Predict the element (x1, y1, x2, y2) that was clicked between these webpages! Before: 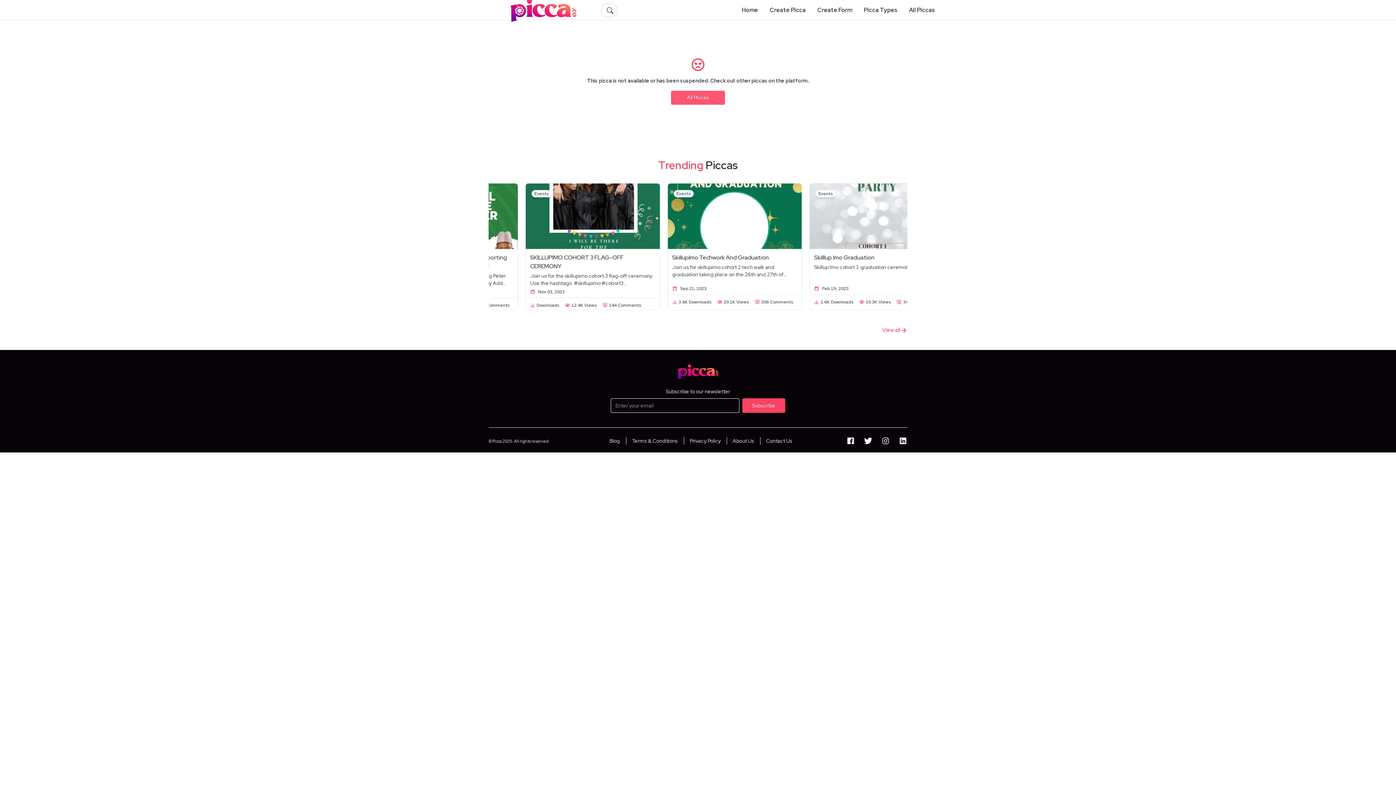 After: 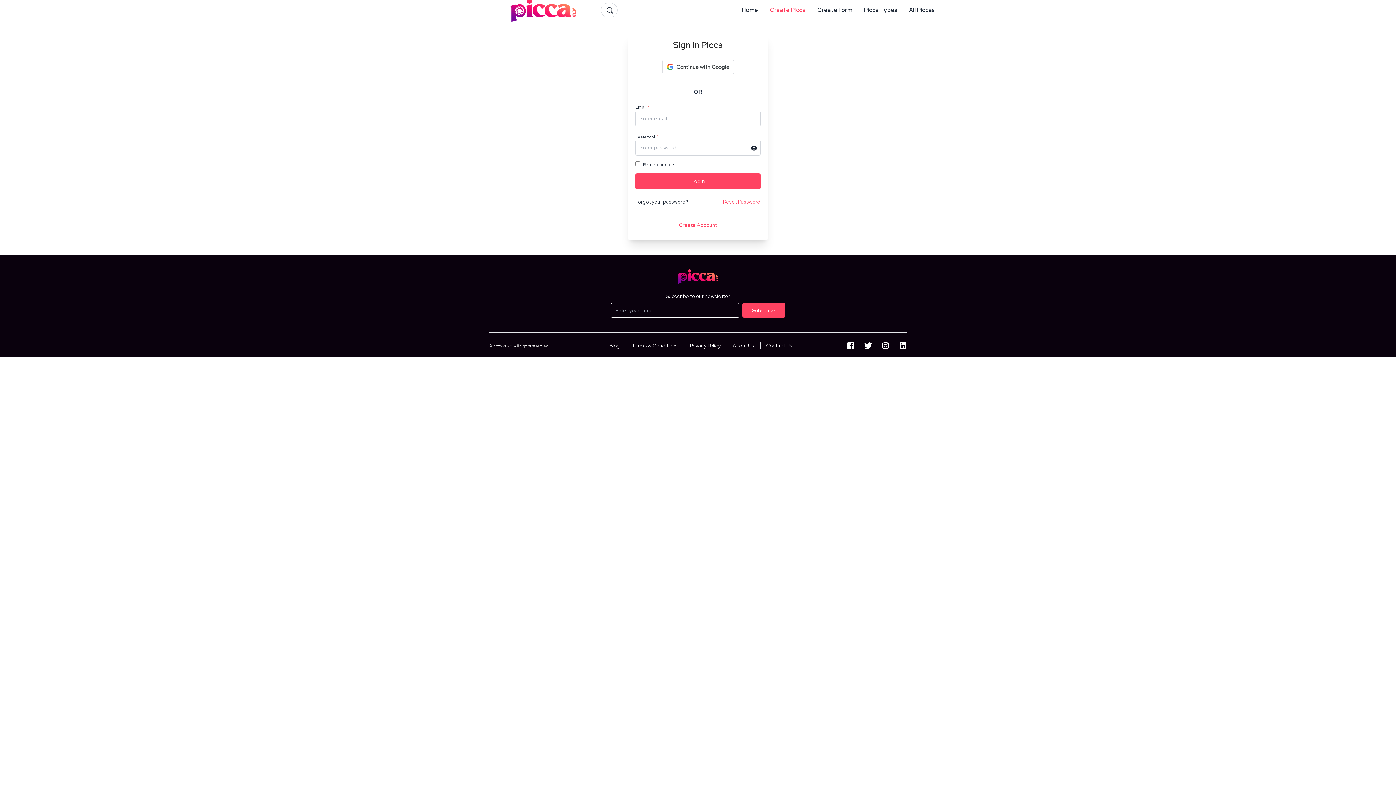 Action: bbox: (770, 5, 806, 14) label: Create Picca